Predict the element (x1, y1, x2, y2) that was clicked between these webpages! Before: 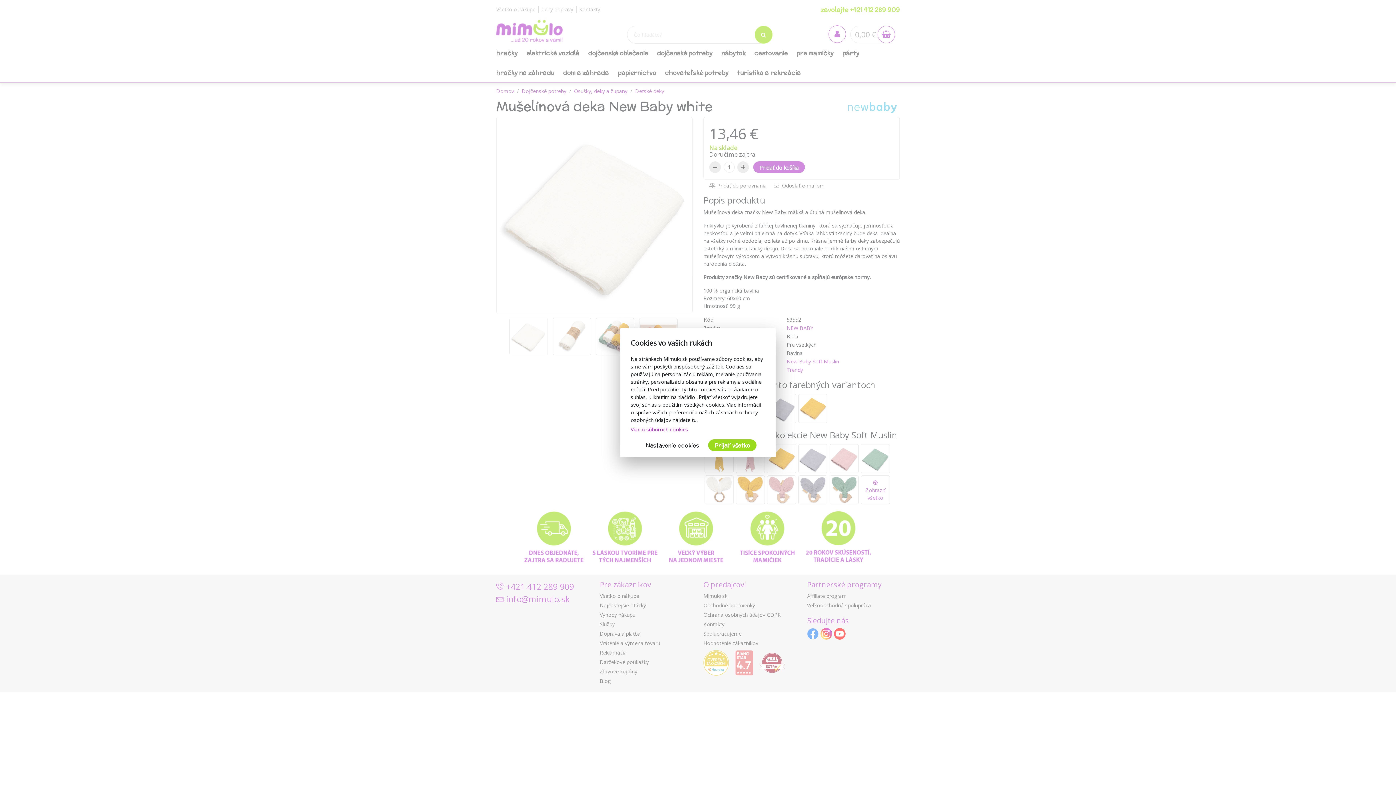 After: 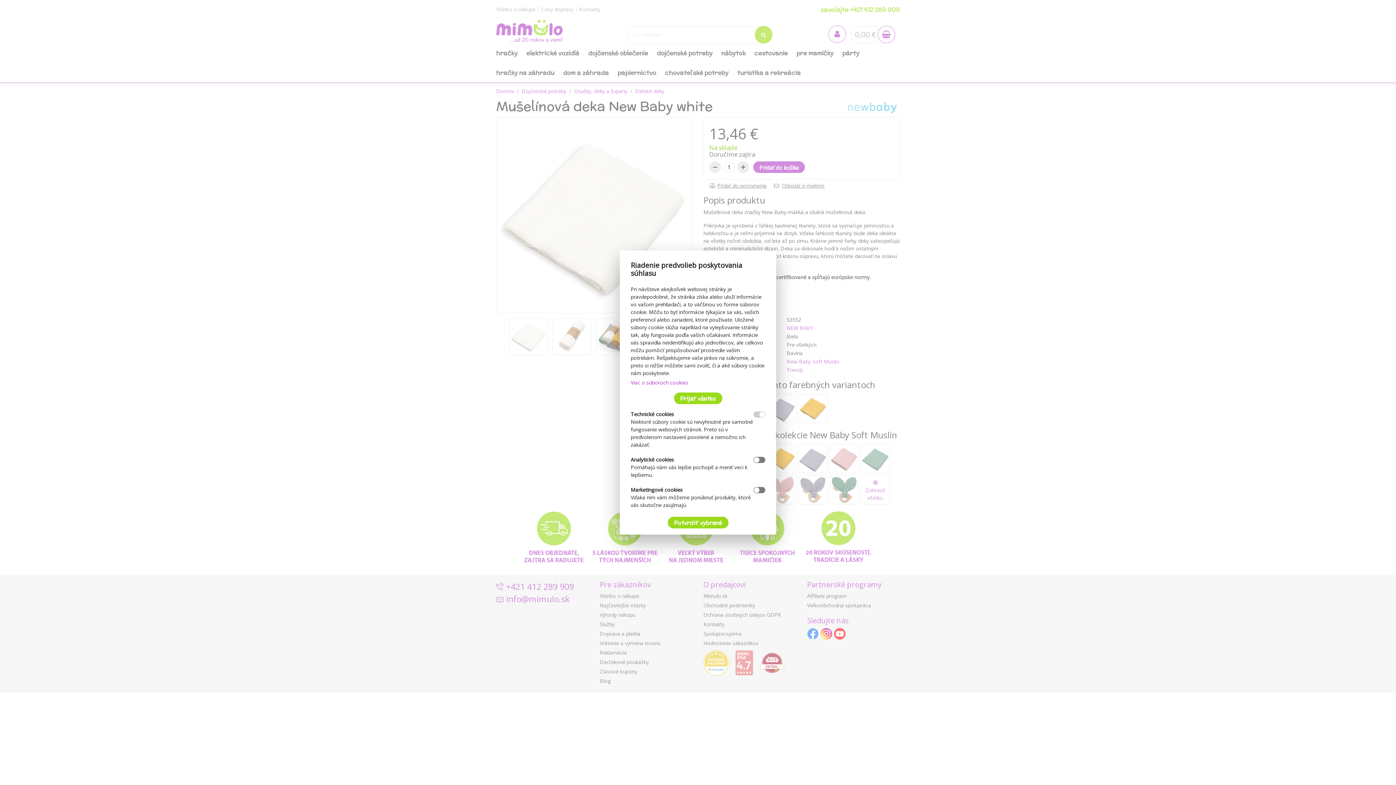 Action: bbox: (639, 439, 705, 451) label: Nastavenie cookies